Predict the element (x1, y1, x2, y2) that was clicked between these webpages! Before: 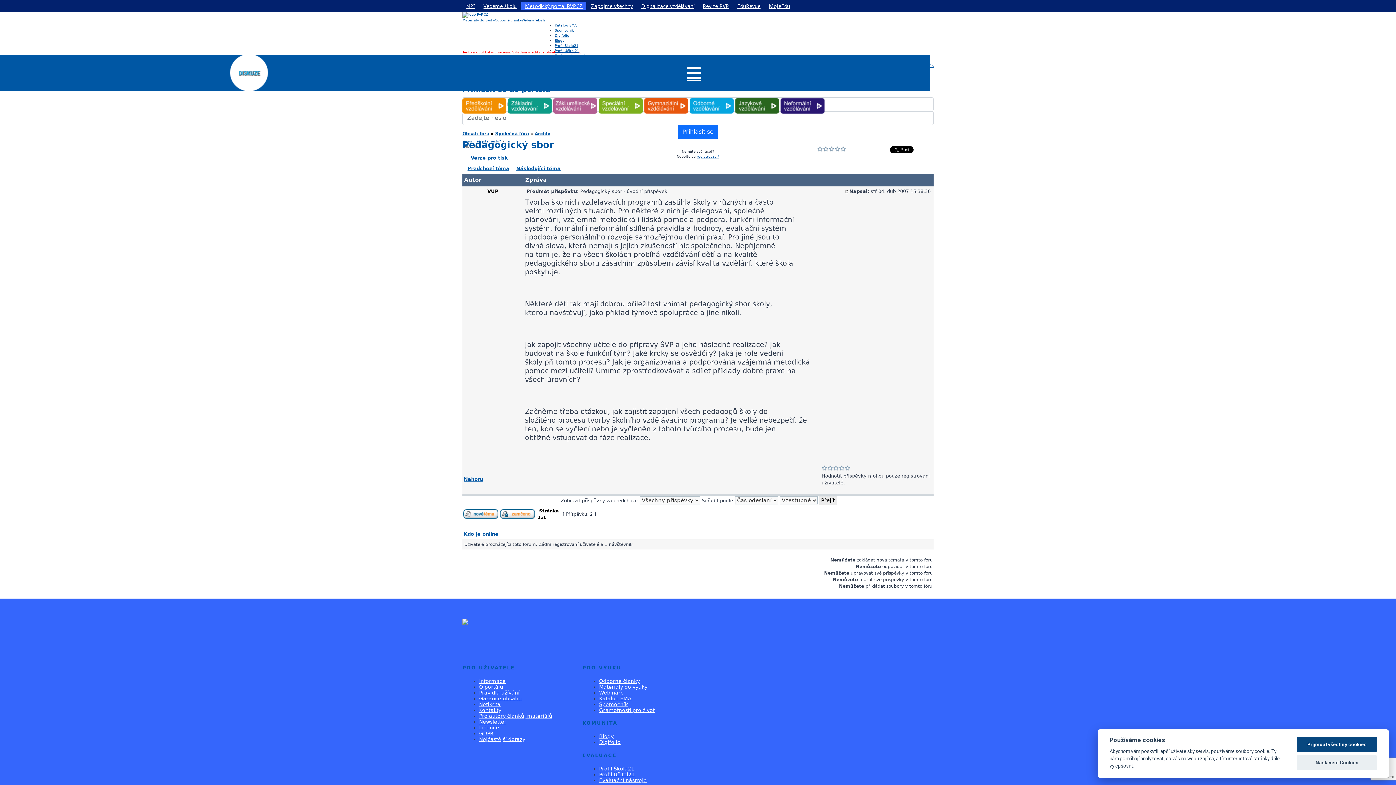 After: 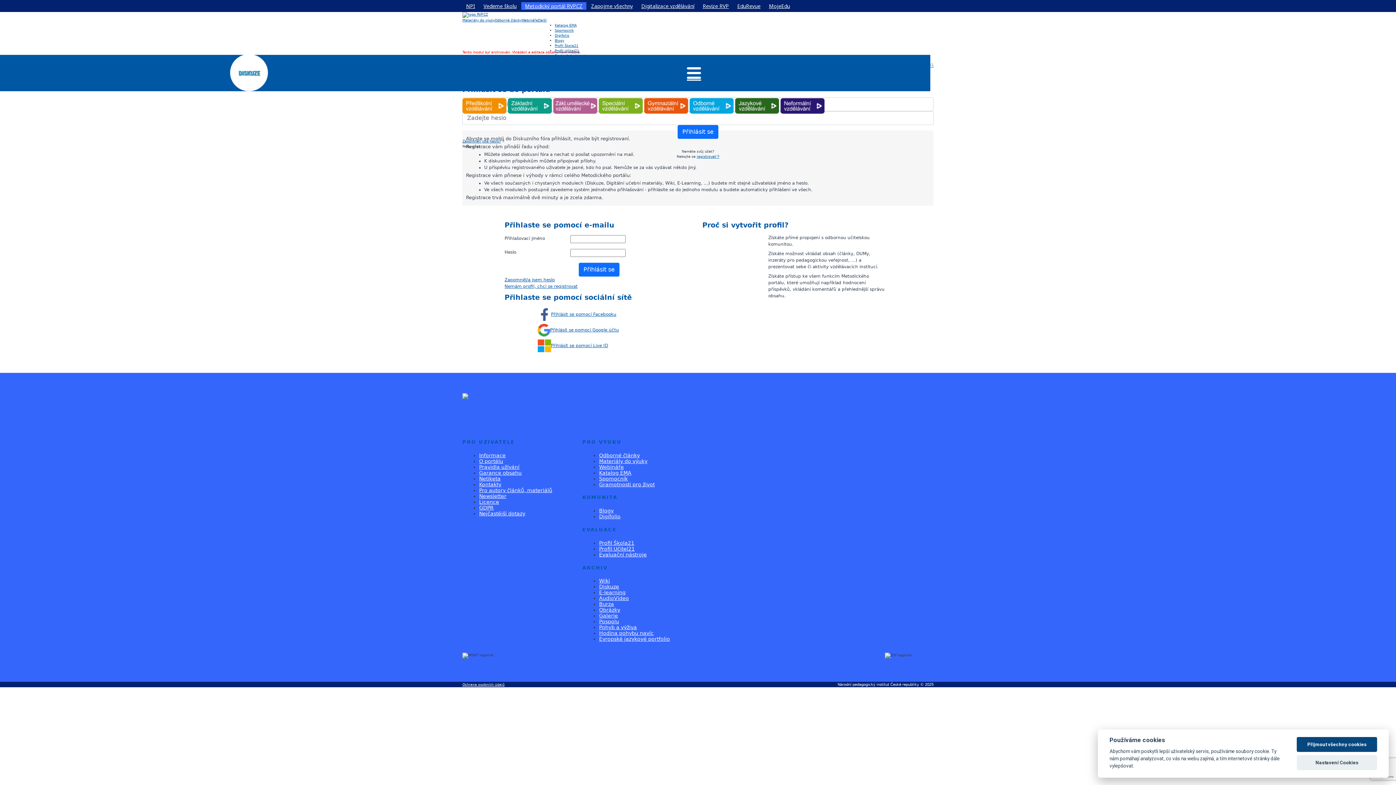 Action: bbox: (463, 511, 498, 516)